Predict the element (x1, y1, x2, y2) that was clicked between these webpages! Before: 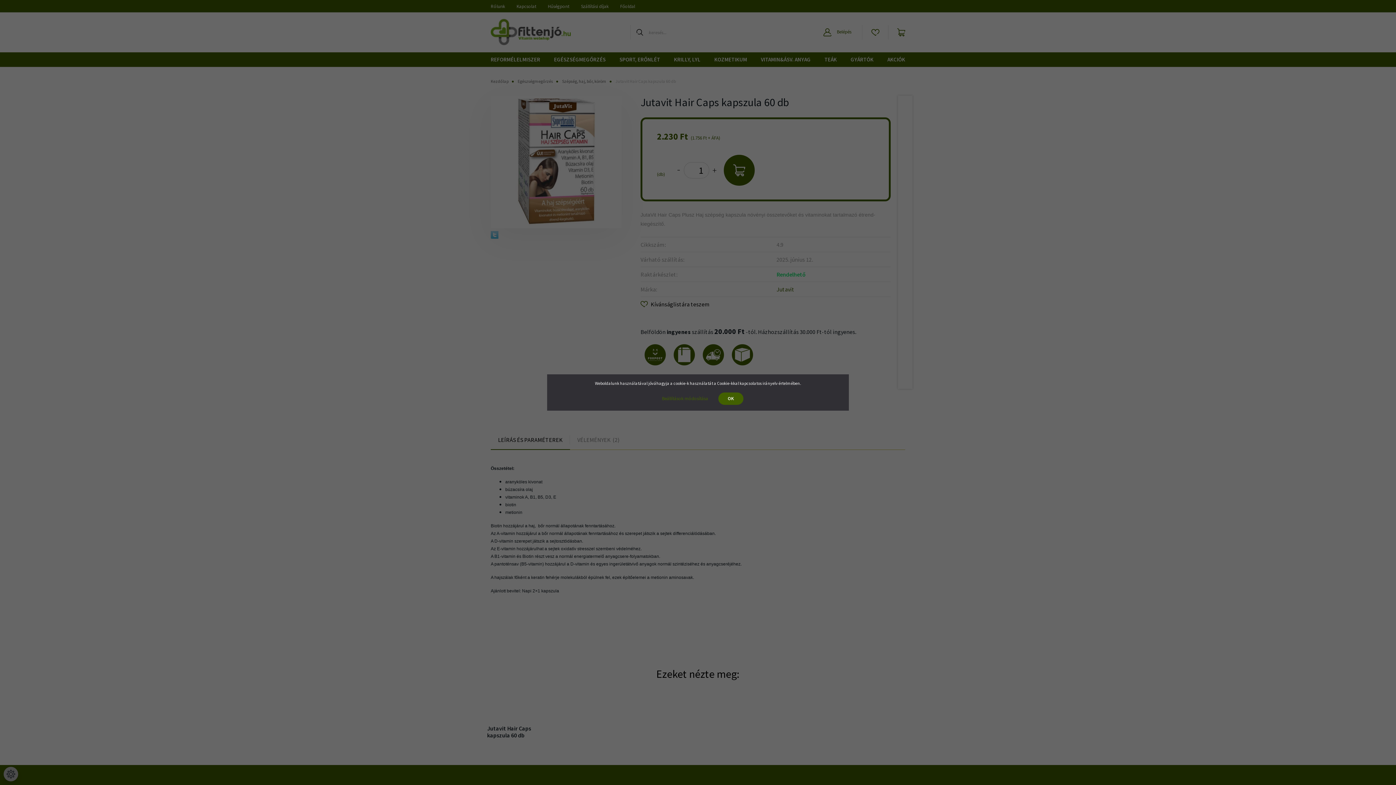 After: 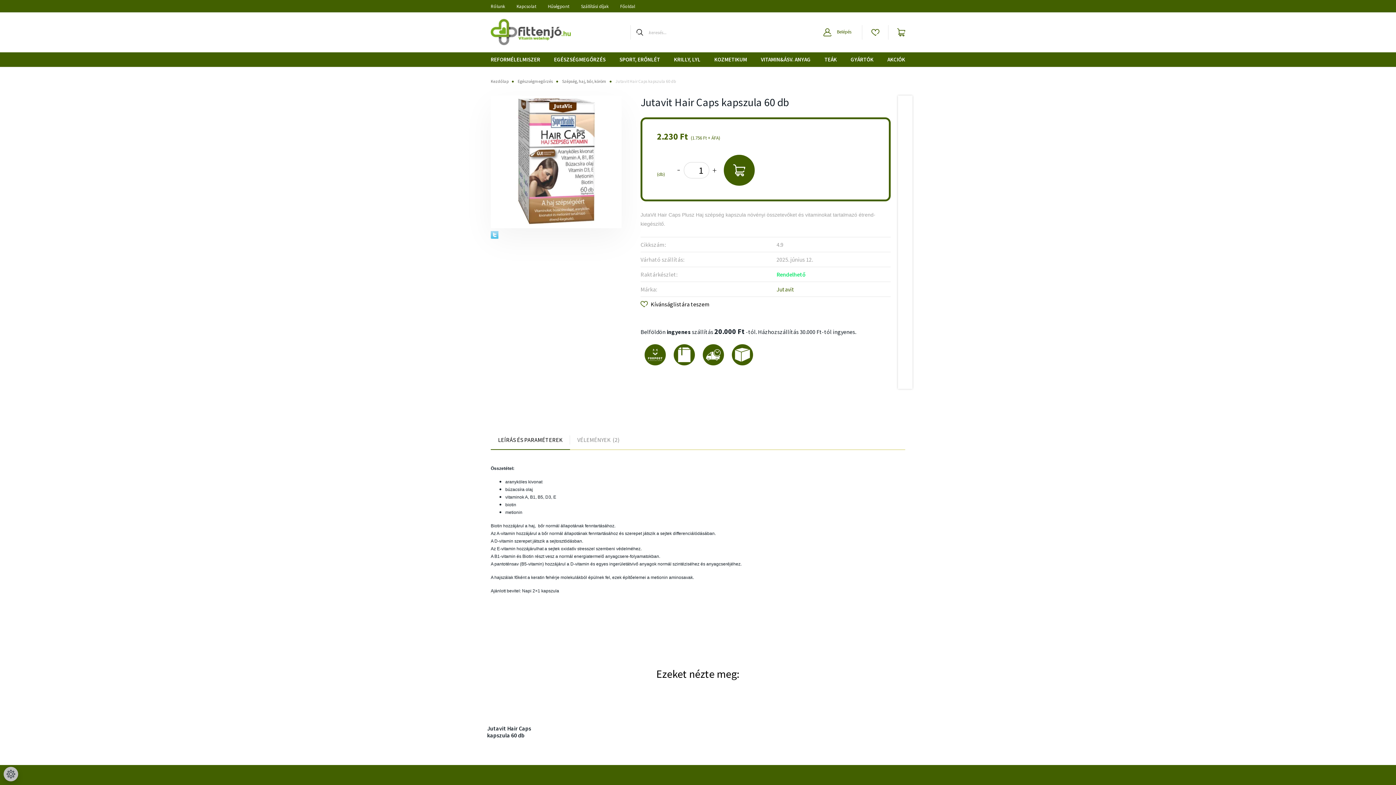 Action: label: OK bbox: (718, 392, 743, 405)